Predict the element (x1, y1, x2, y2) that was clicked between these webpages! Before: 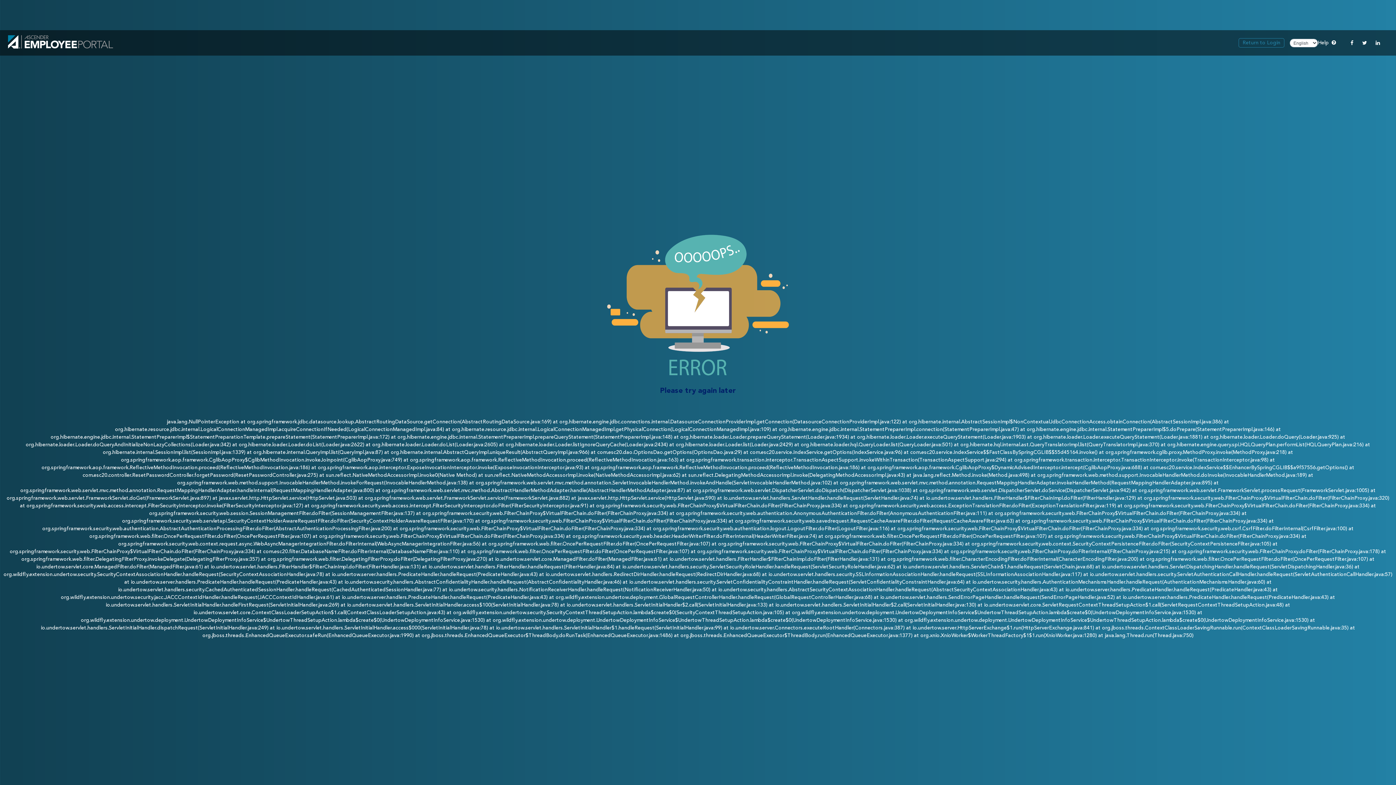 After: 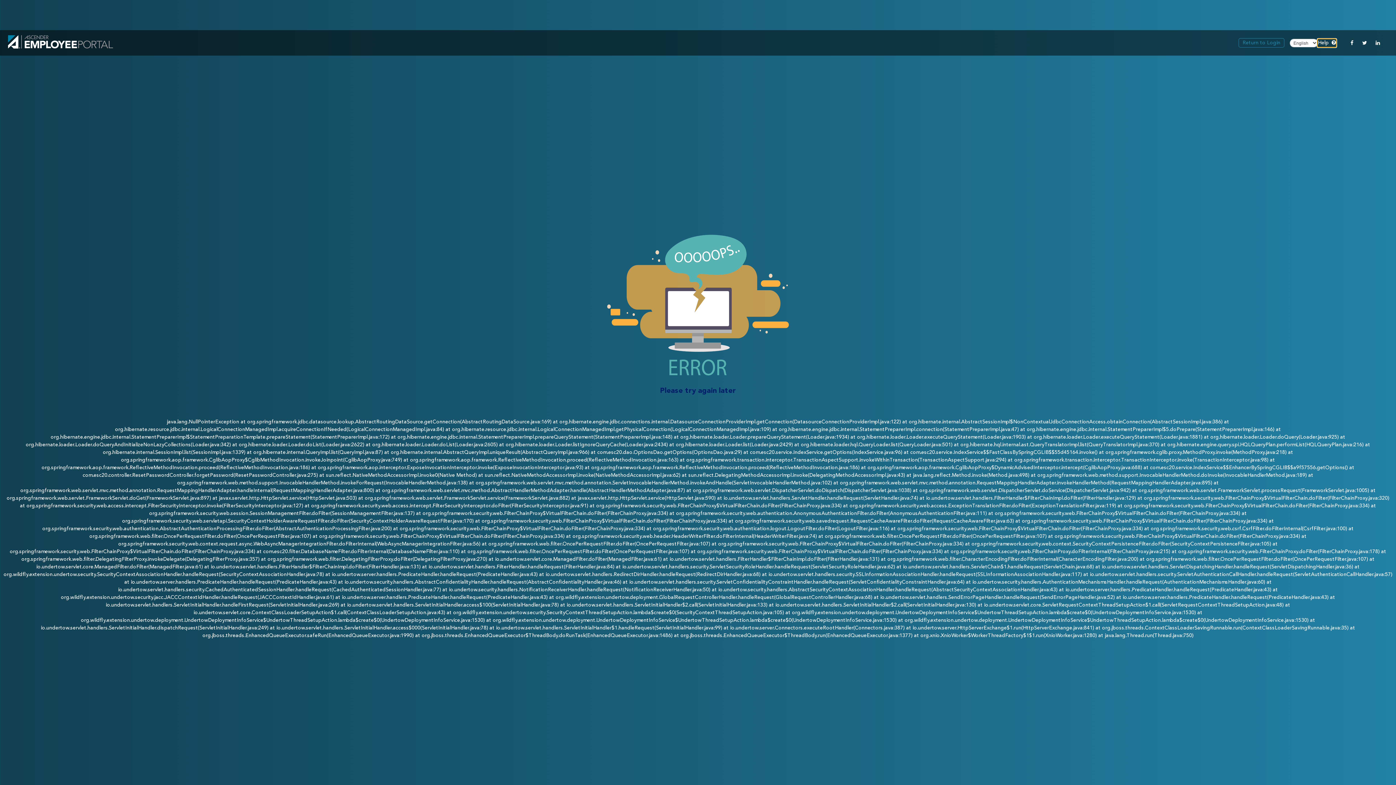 Action: label: Help bbox: (1318, 39, 1336, 46)